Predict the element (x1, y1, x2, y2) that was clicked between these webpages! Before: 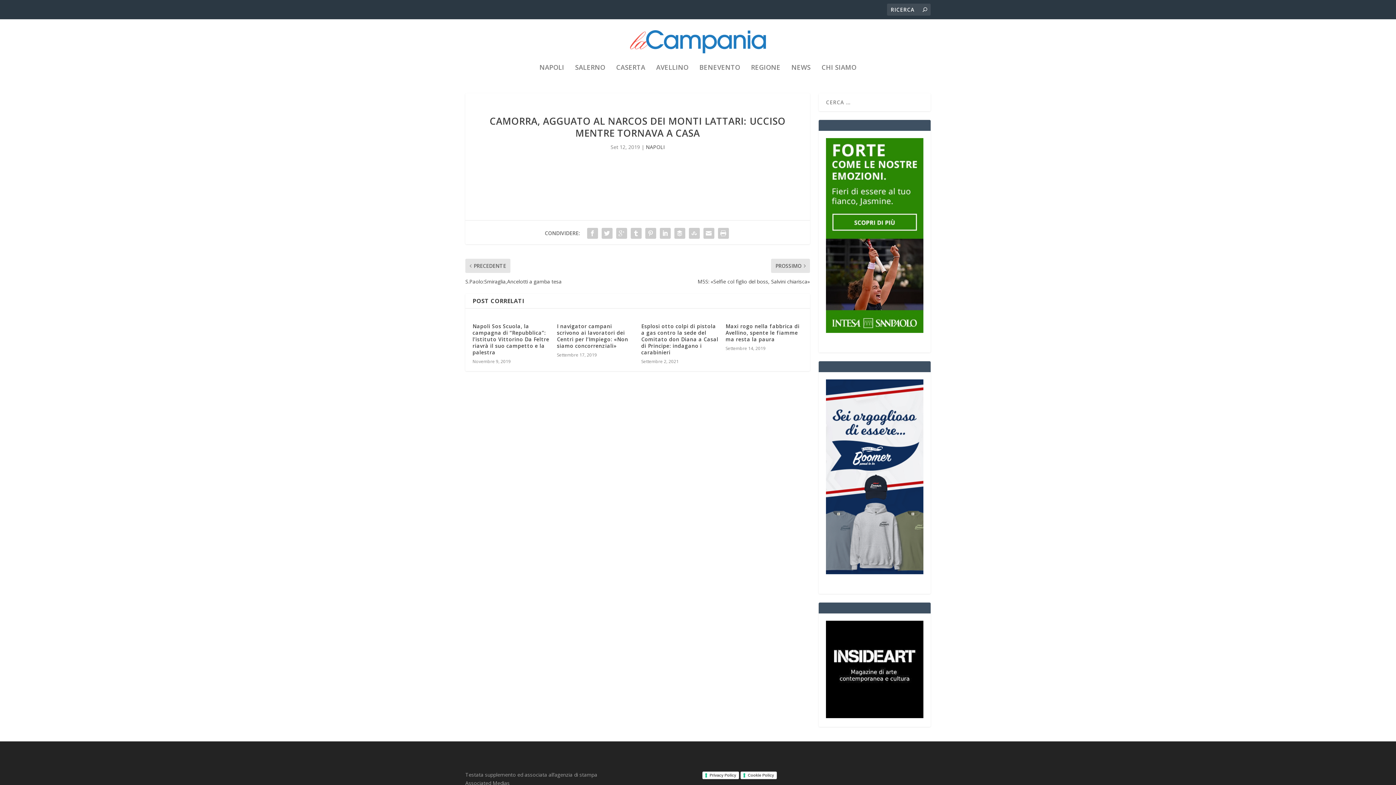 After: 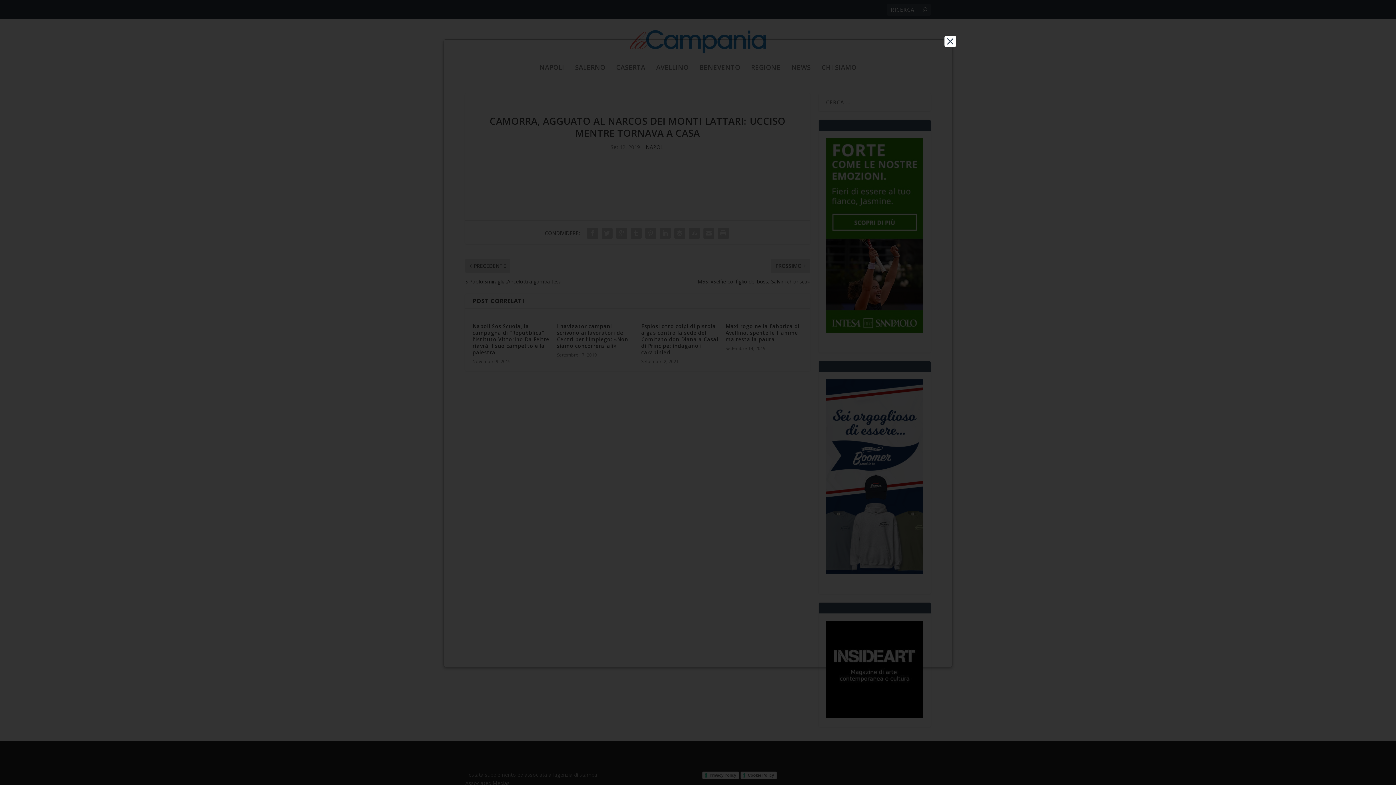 Action: bbox: (740, 771, 777, 779) label: Cookie Policy